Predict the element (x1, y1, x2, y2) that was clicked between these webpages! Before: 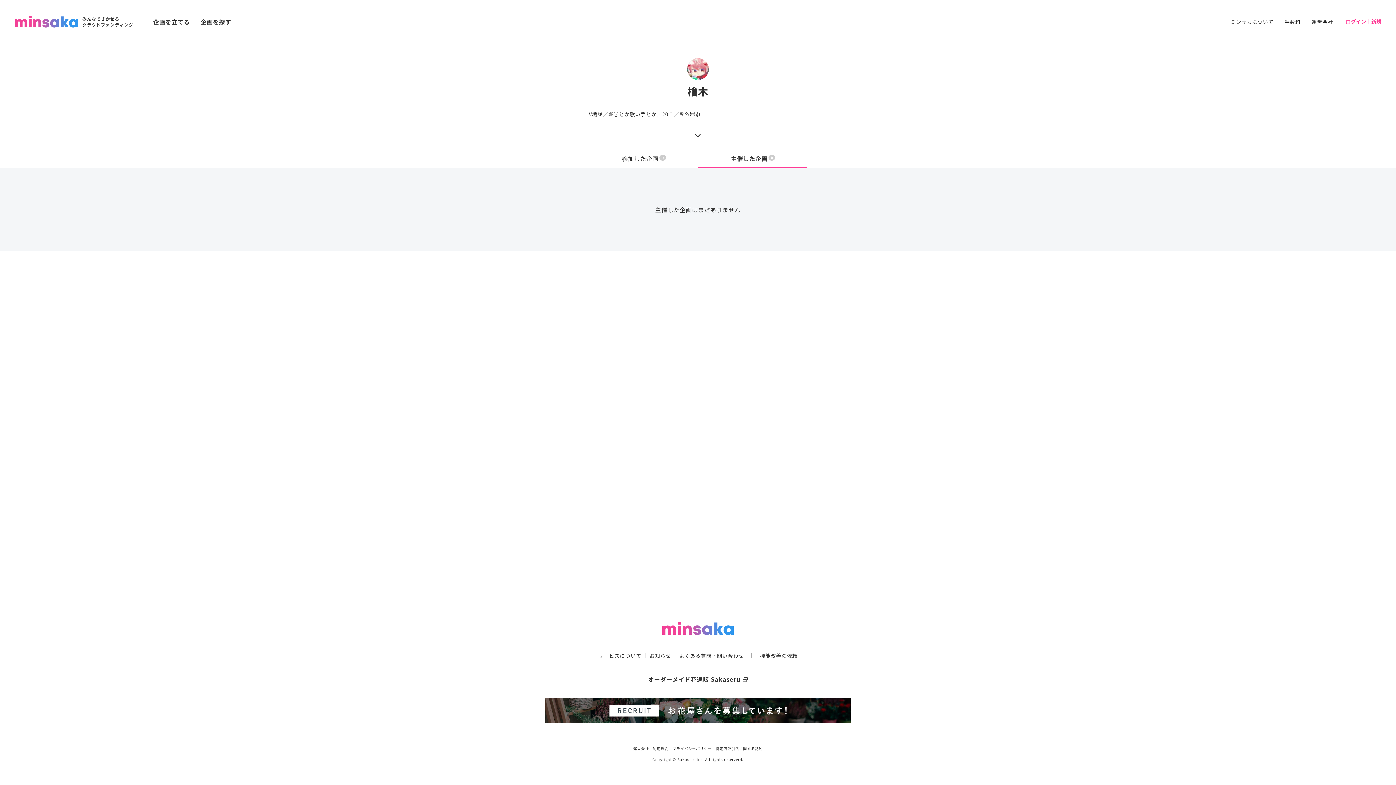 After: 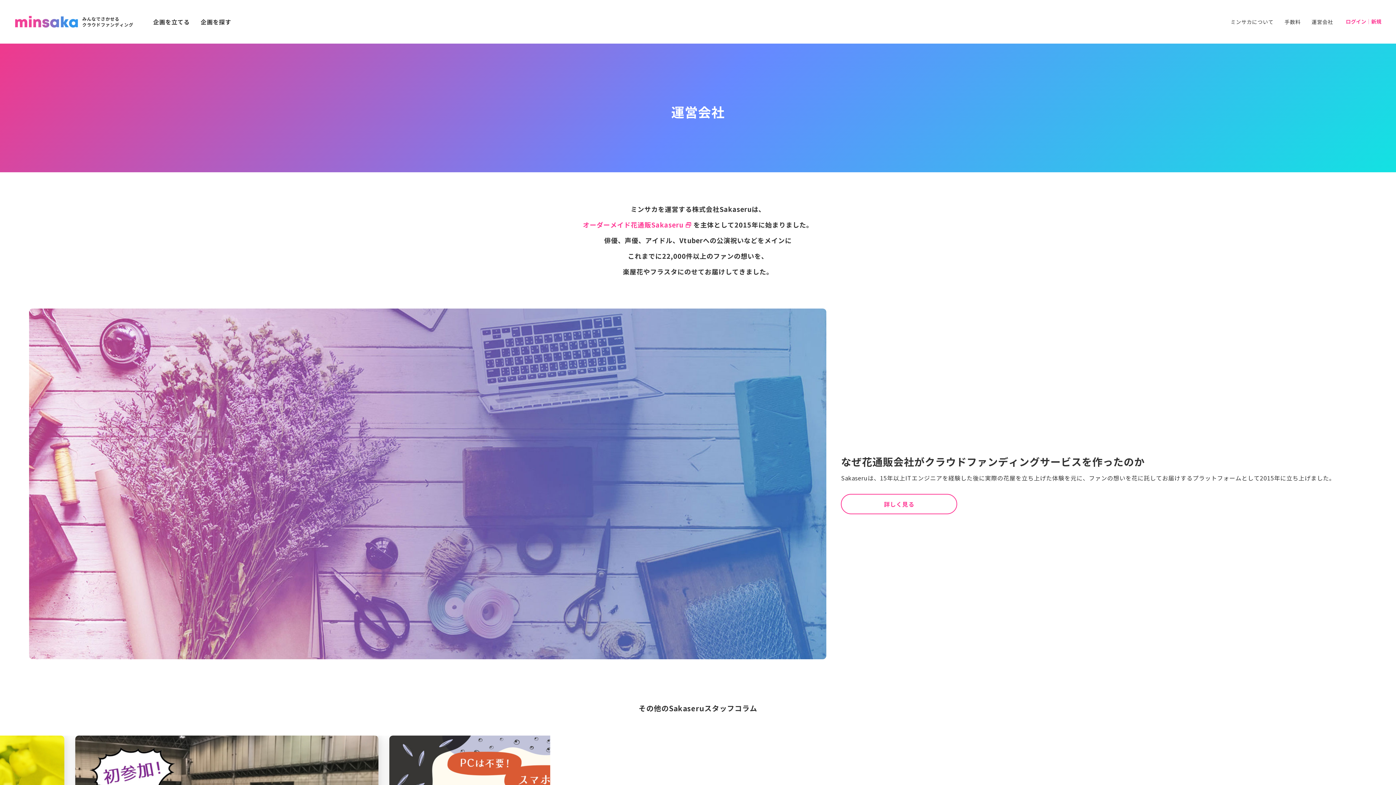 Action: label: 運営会社 bbox: (633, 745, 649, 752)